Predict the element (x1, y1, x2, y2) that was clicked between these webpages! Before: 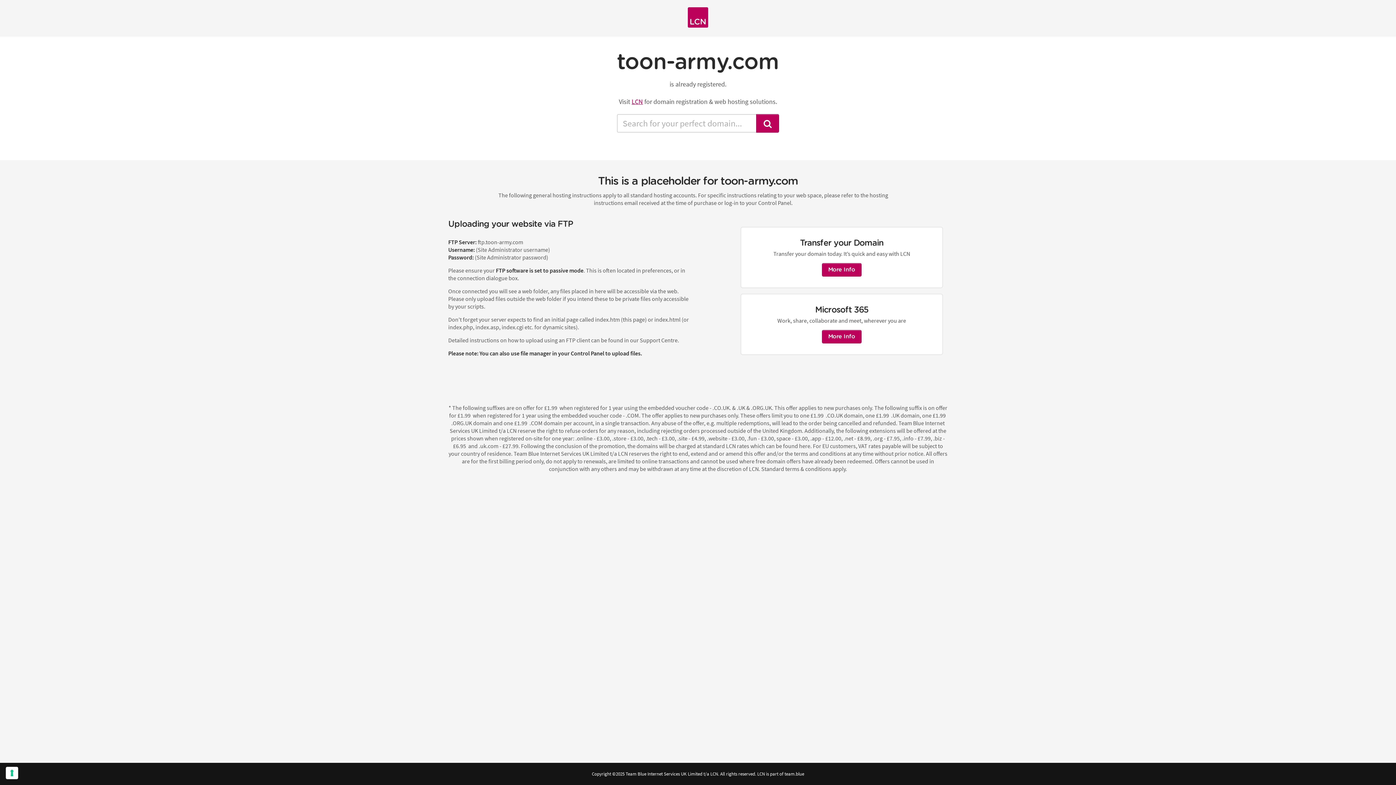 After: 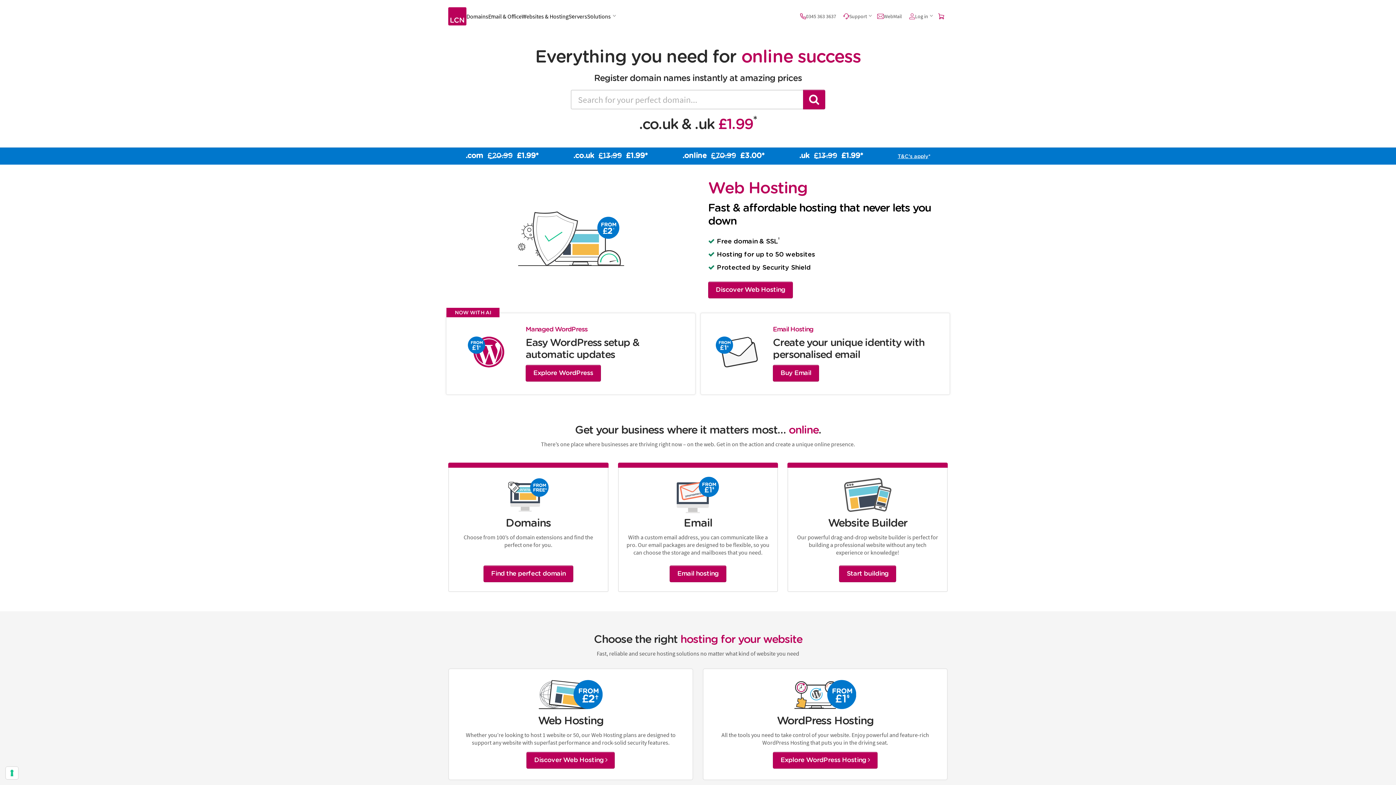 Action: bbox: (688, 21, 708, 29)